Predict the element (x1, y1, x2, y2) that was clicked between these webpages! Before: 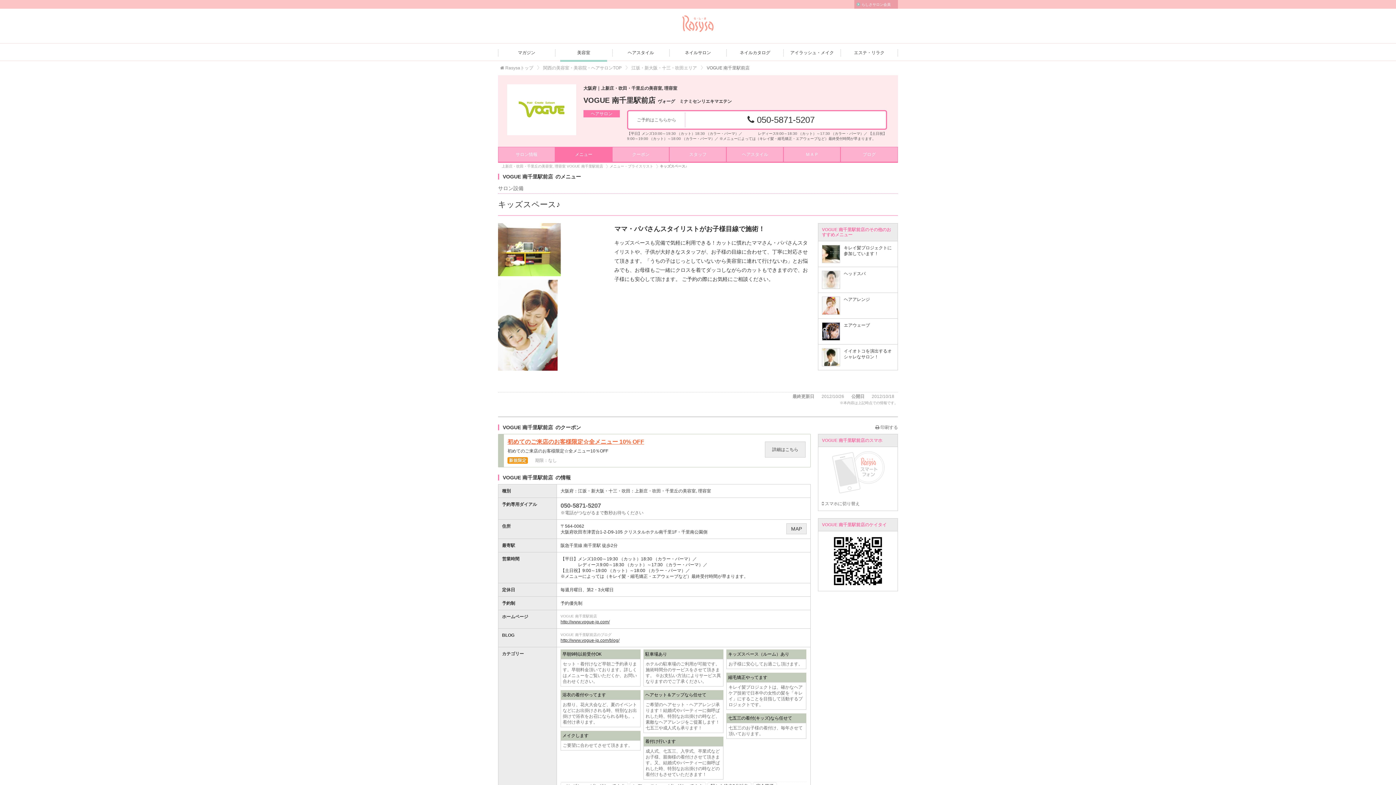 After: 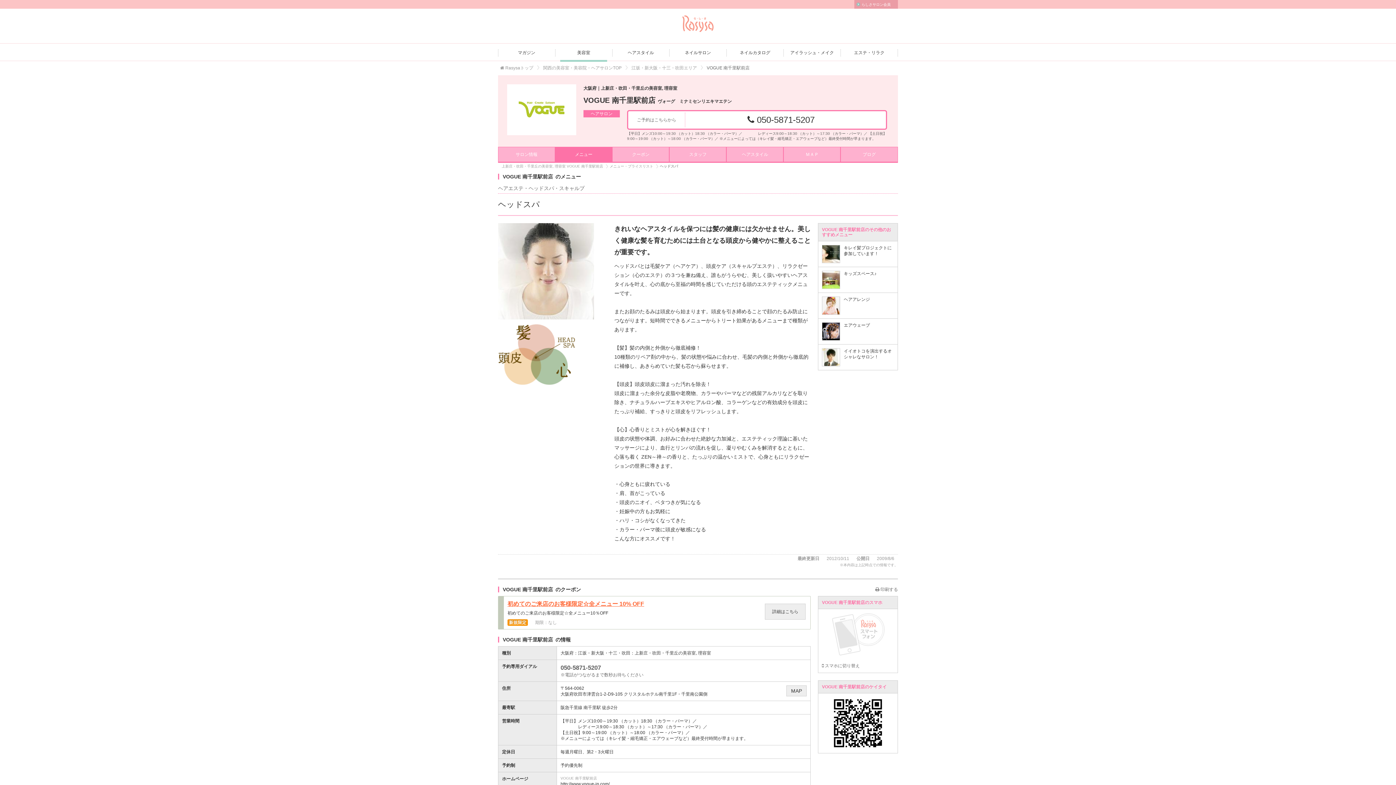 Action: label: ヘッドスパ bbox: (822, 270, 894, 276)